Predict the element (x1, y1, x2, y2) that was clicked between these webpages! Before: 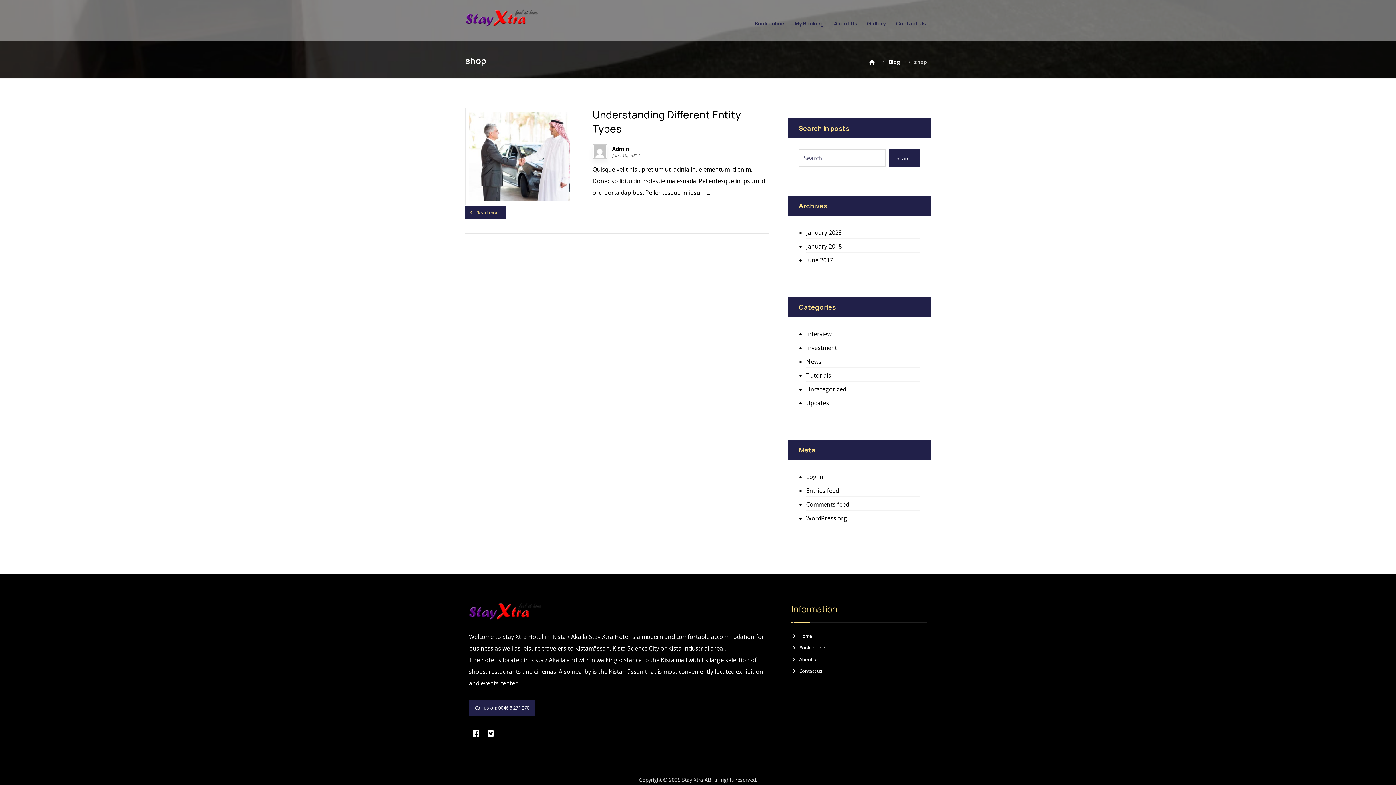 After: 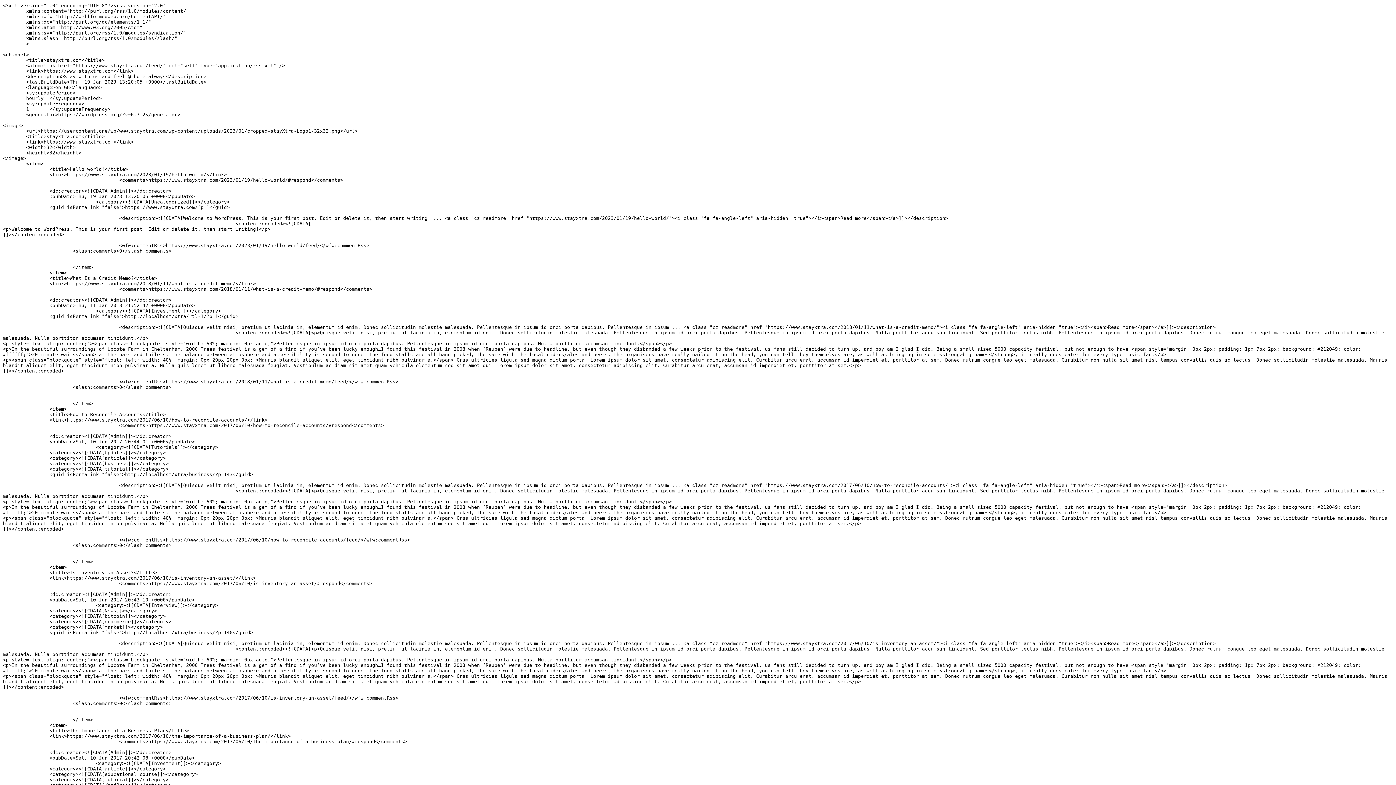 Action: bbox: (806, 485, 919, 497) label: Entries feed